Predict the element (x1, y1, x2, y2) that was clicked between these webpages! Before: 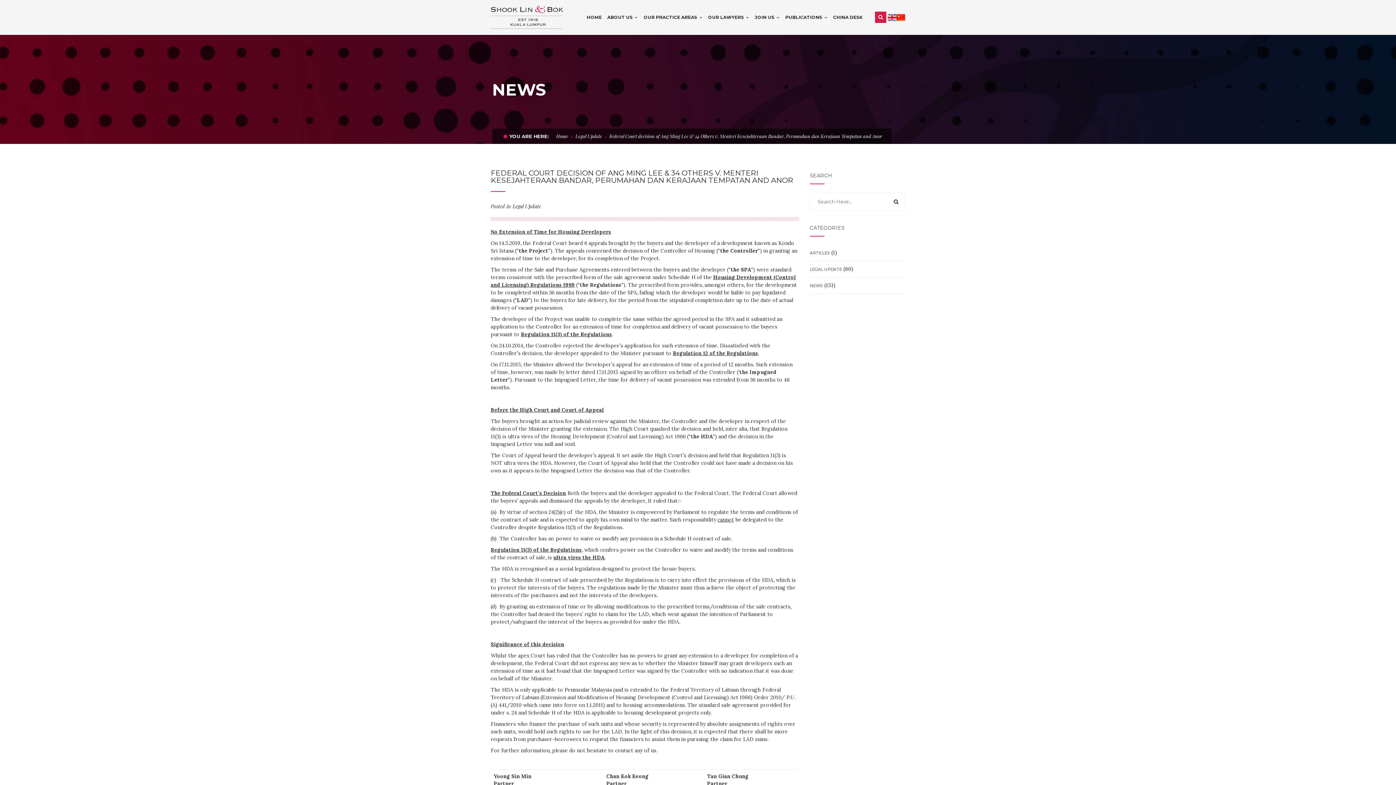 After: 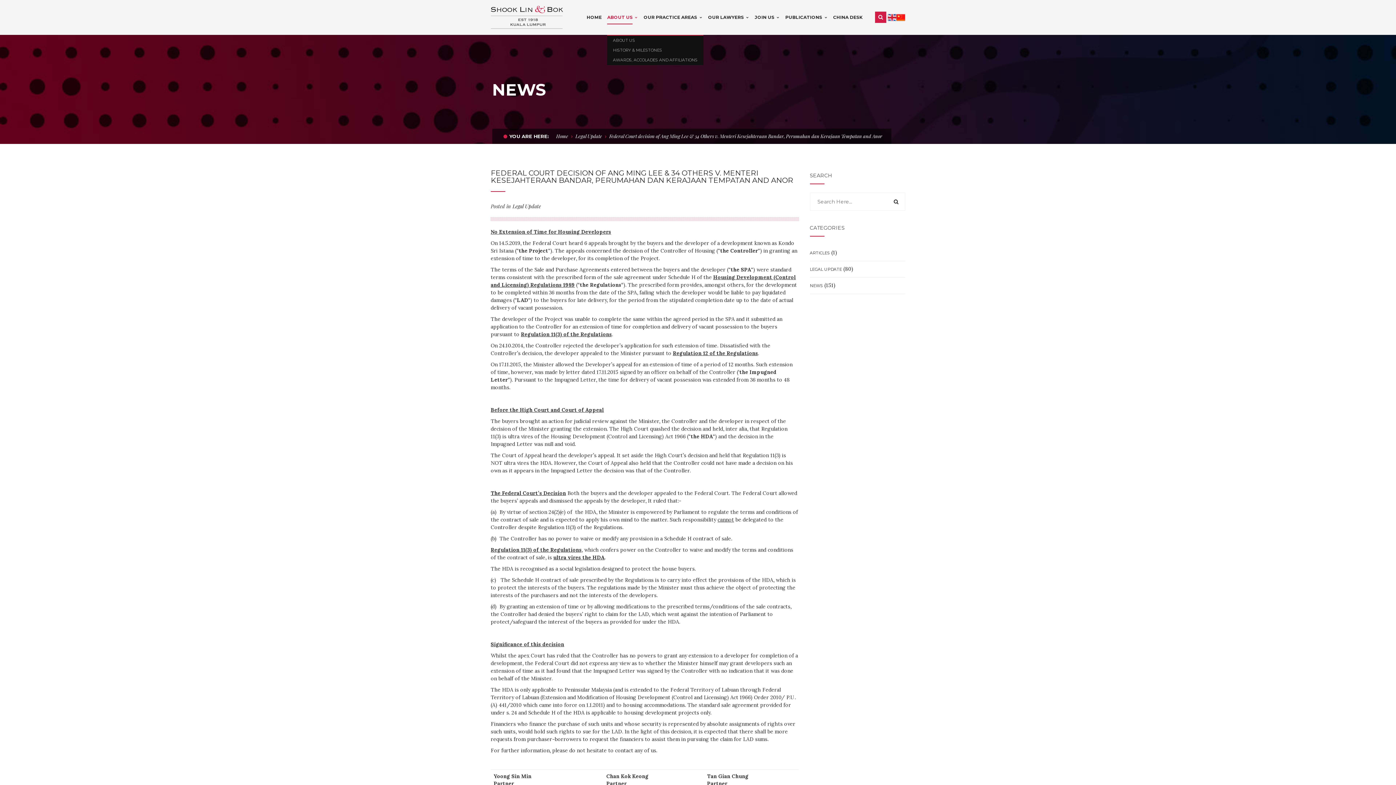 Action: bbox: (607, 0, 638, 35) label: ABOUT US